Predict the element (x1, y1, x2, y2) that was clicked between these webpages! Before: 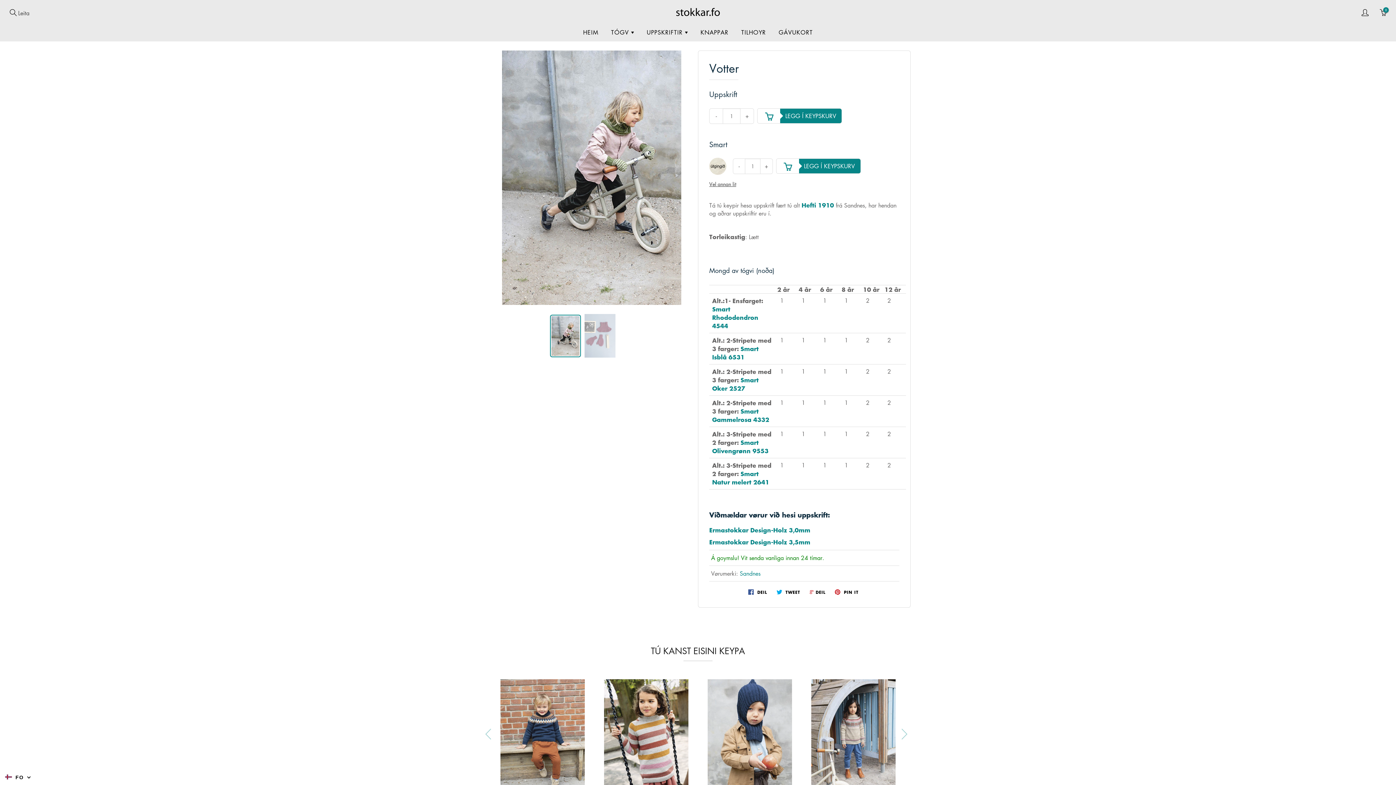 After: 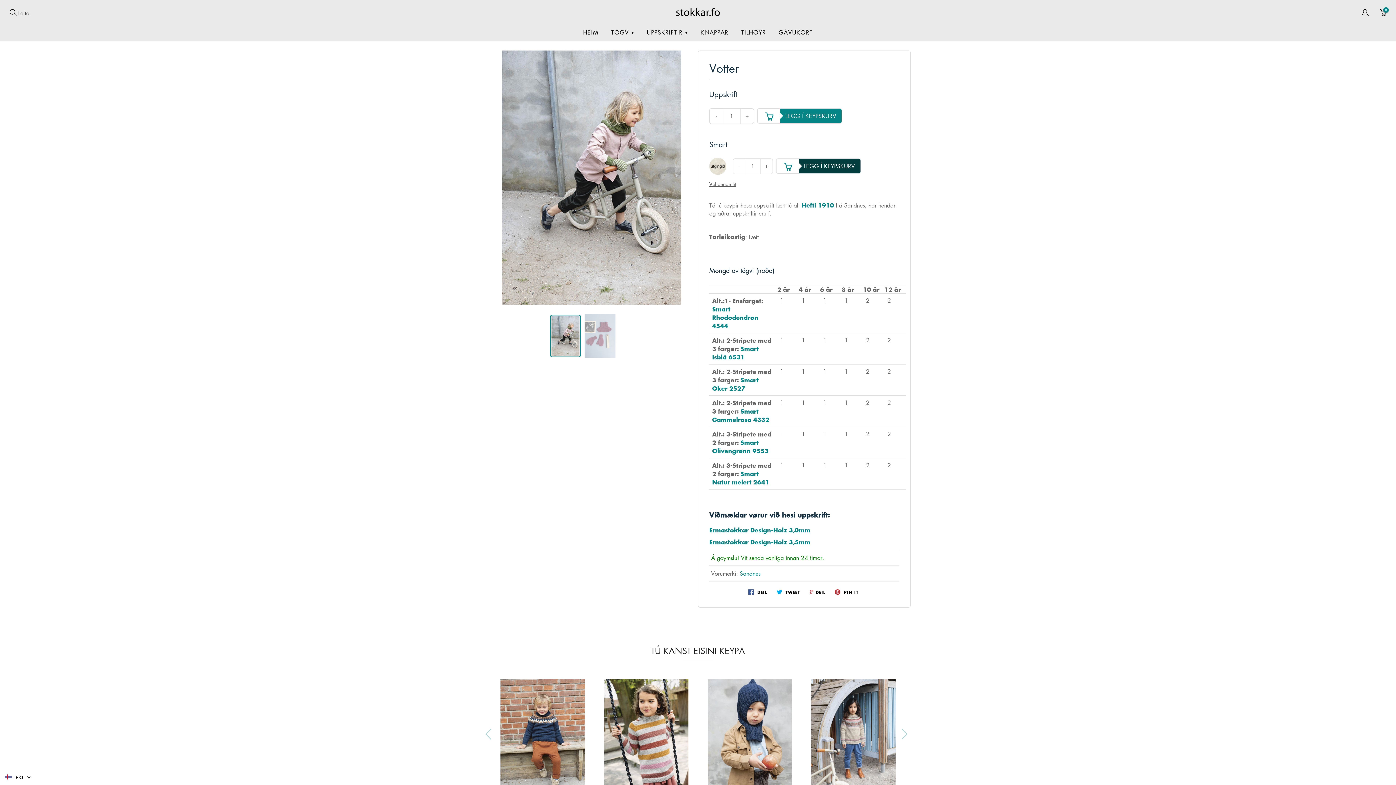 Action: bbox: (776, 158, 860, 173) label: LEGG Í KEYPSKURV